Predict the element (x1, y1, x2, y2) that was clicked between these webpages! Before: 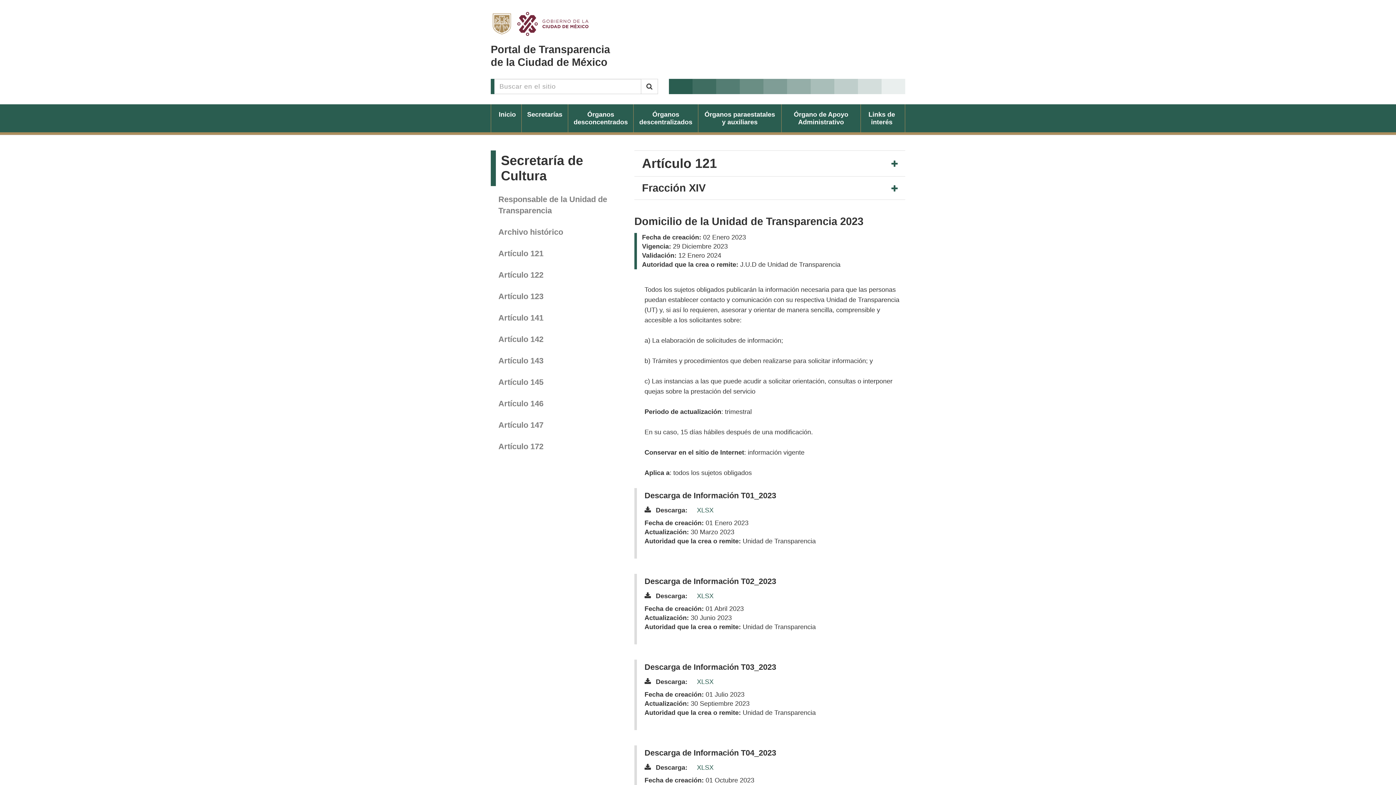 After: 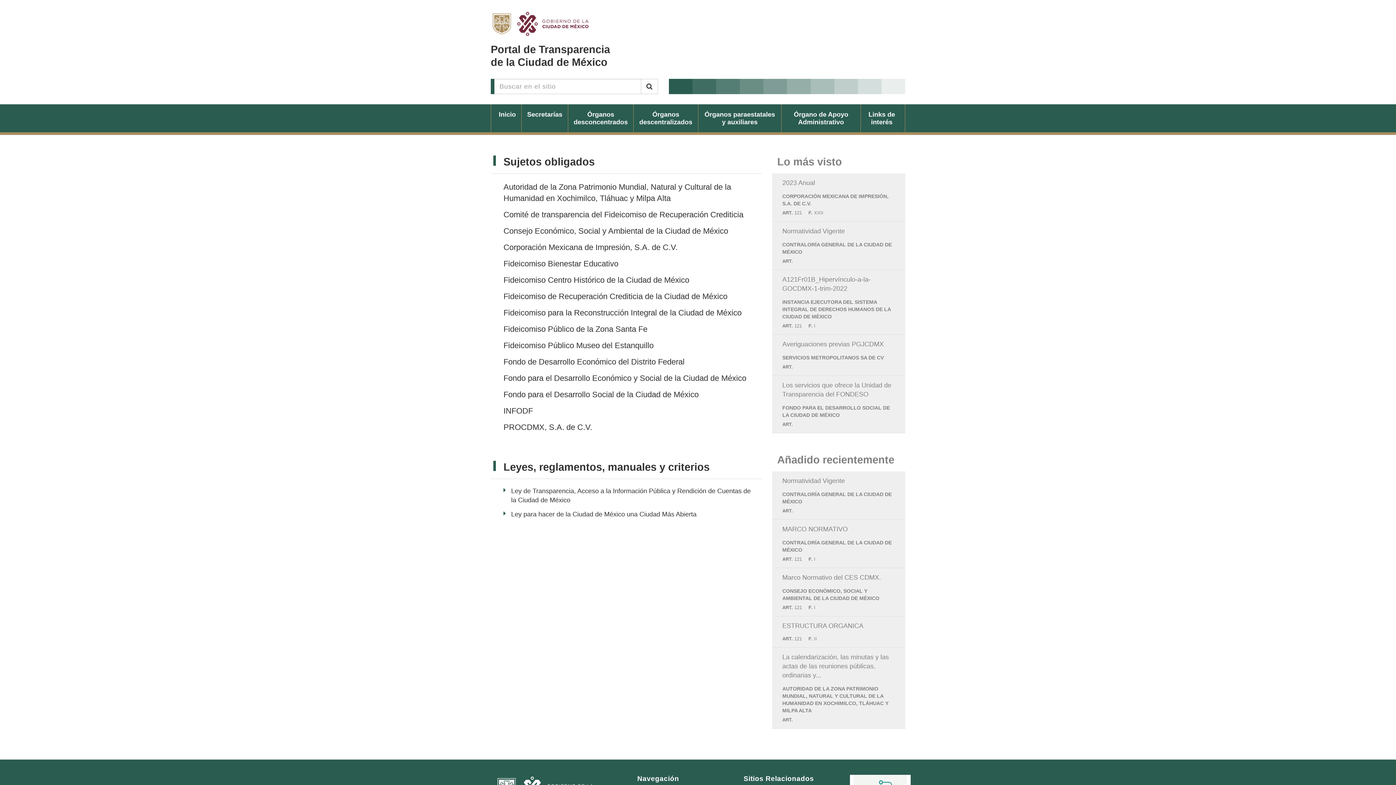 Action: label: Órganos paraestatales y auxiliares bbox: (698, 104, 781, 132)